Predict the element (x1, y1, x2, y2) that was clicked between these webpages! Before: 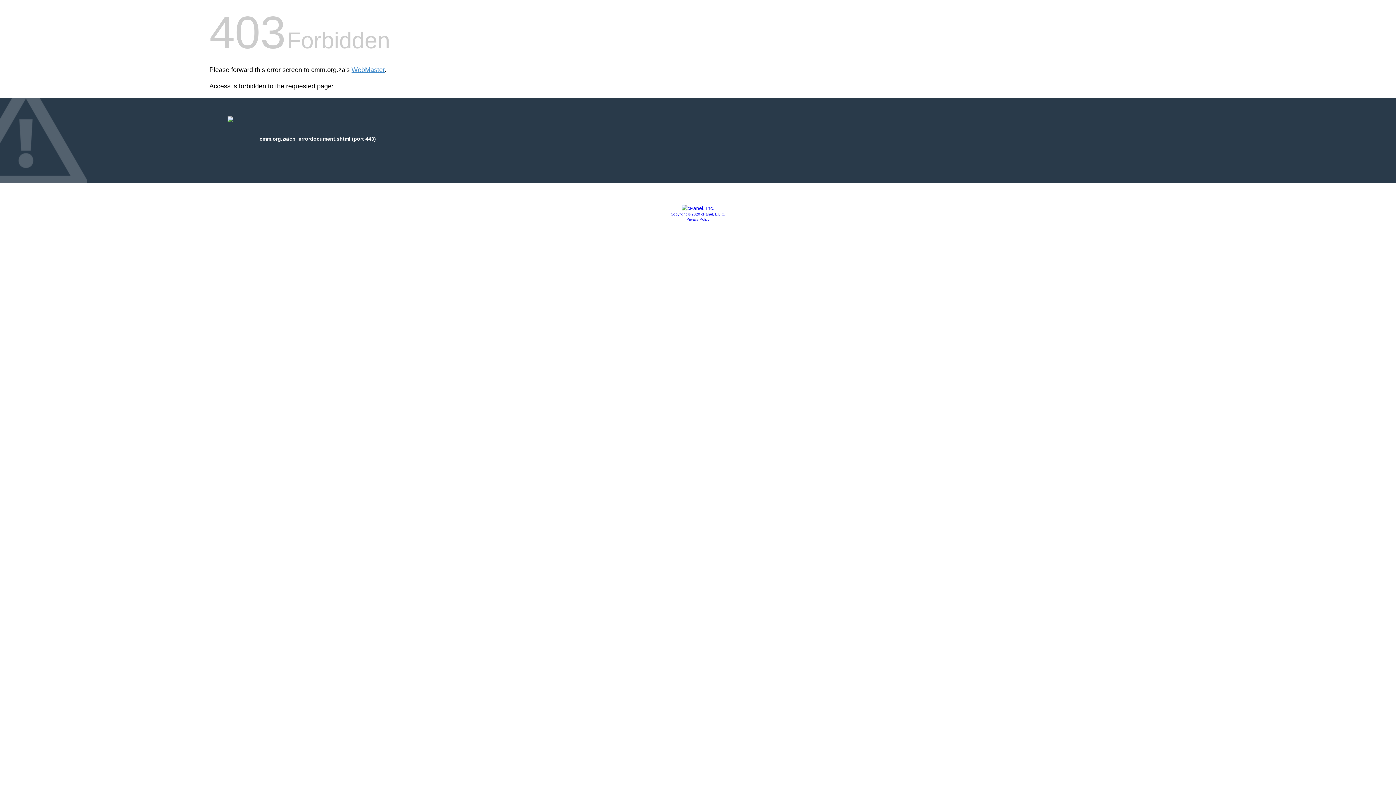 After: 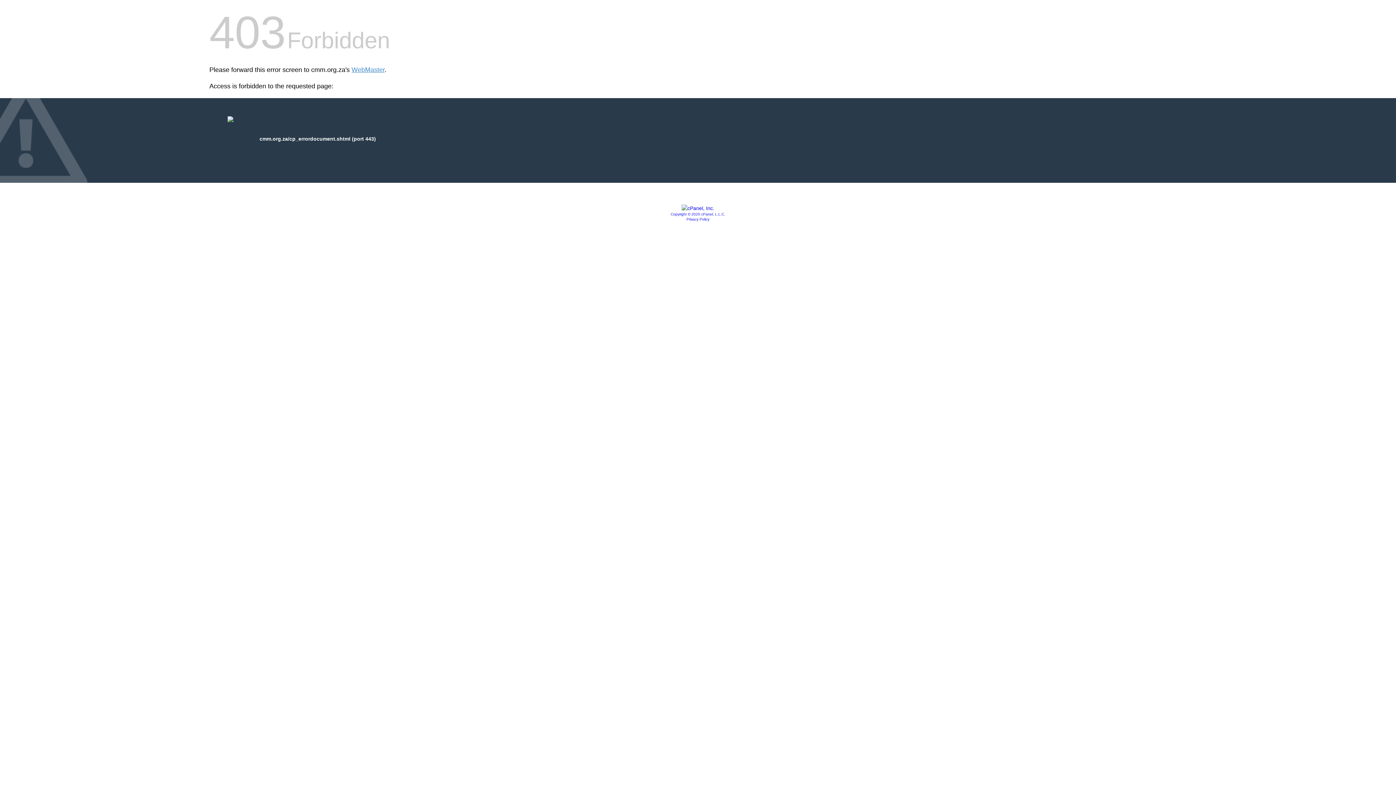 Action: bbox: (686, 217, 709, 221) label: Privacy Policy